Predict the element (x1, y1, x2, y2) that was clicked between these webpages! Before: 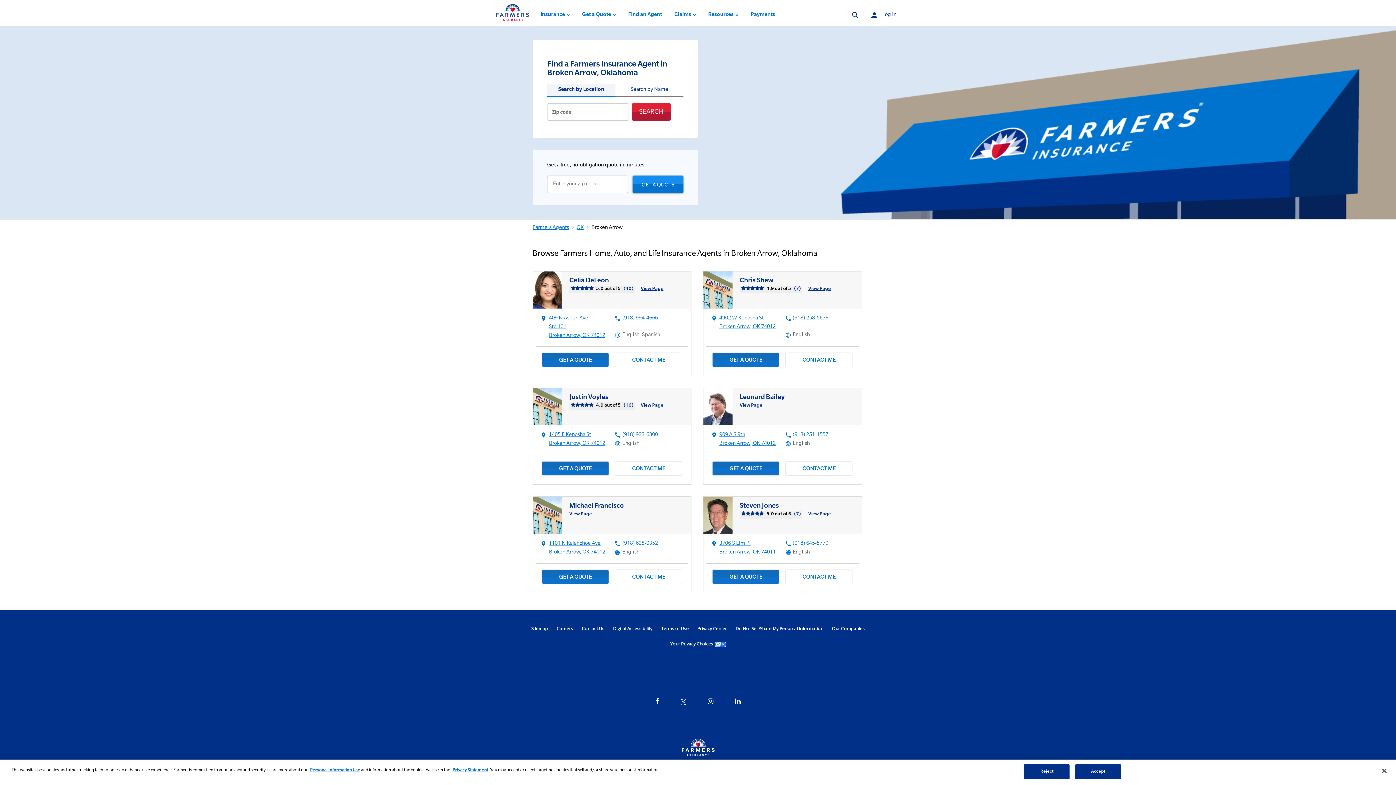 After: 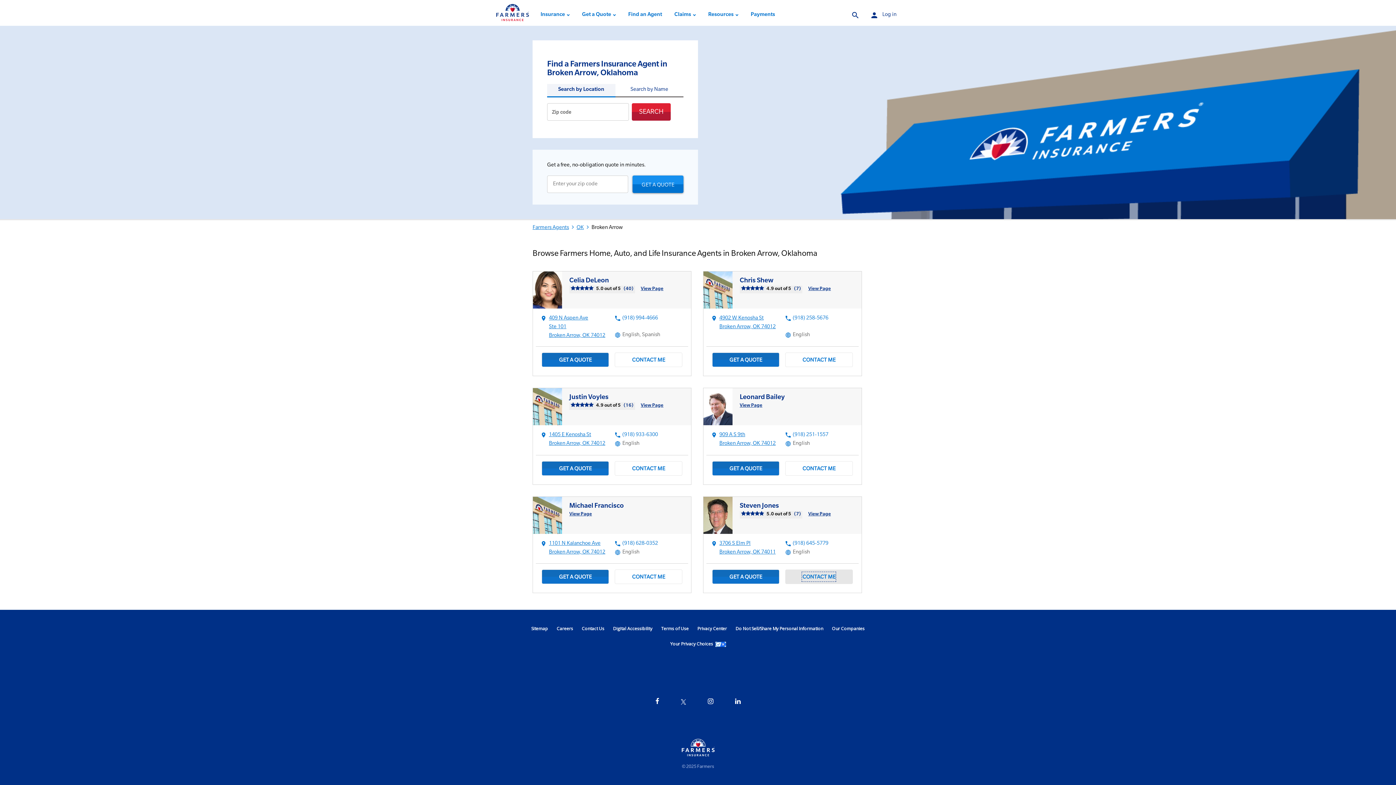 Action: label: CONTACT ME bbox: (802, 572, 835, 581)